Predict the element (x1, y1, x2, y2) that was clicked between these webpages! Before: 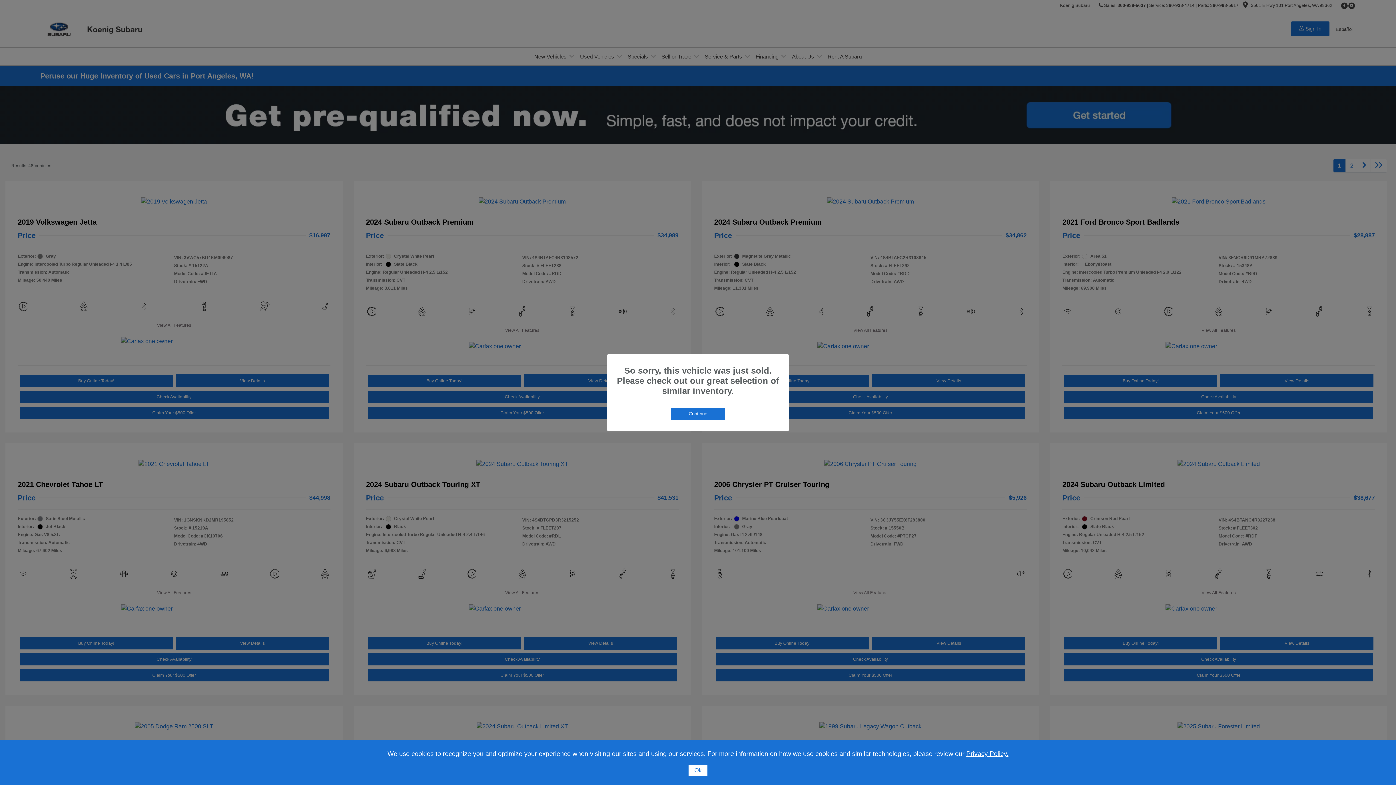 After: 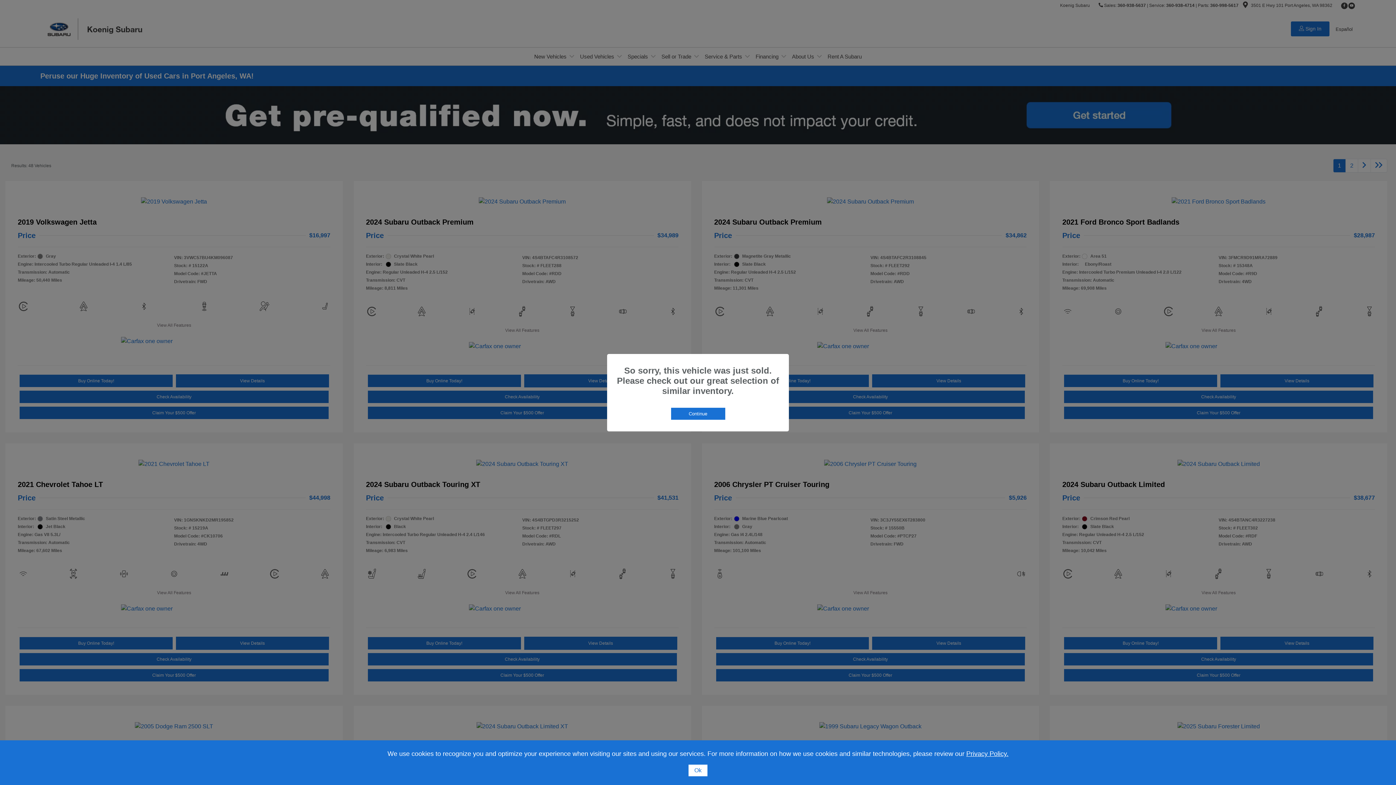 Action: label: Privacy Policy. bbox: (966, 750, 1008, 757)